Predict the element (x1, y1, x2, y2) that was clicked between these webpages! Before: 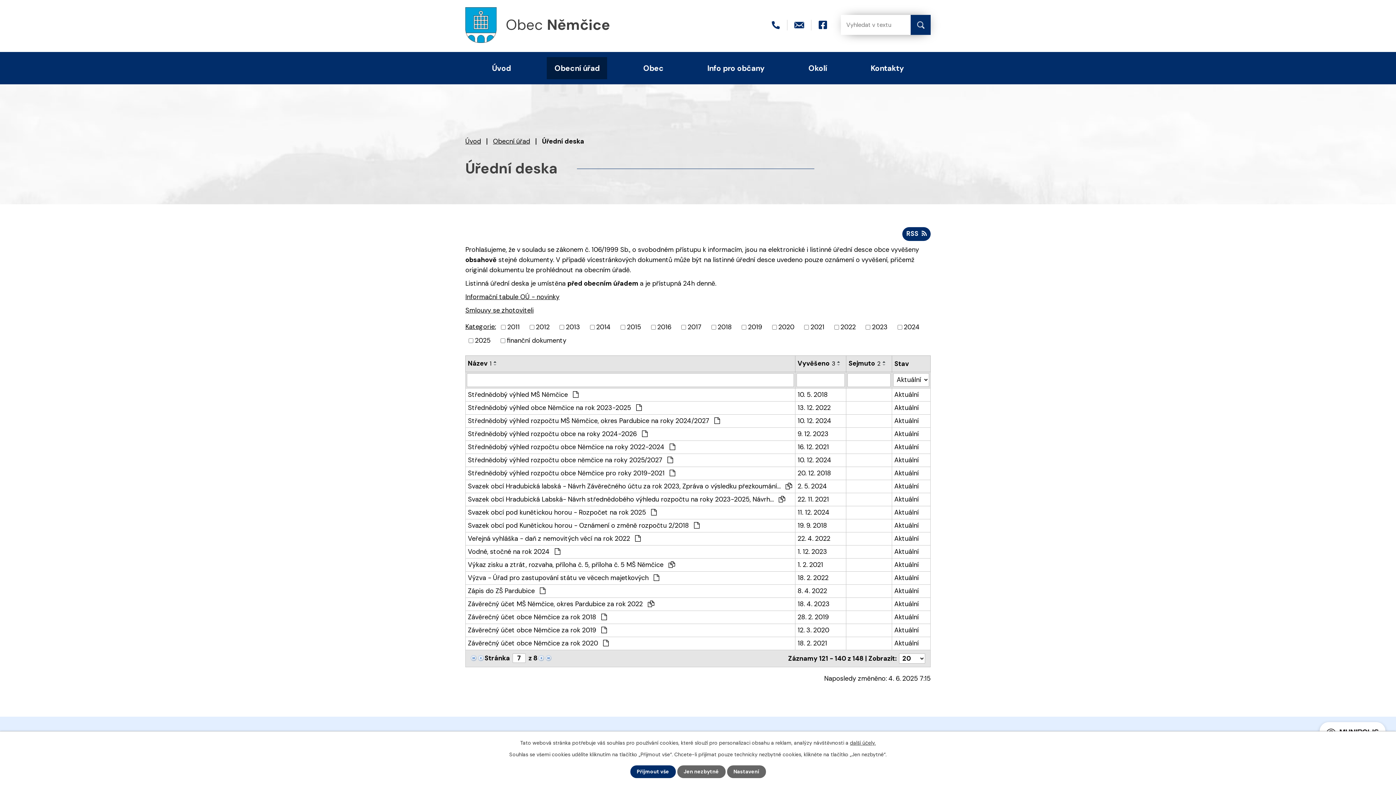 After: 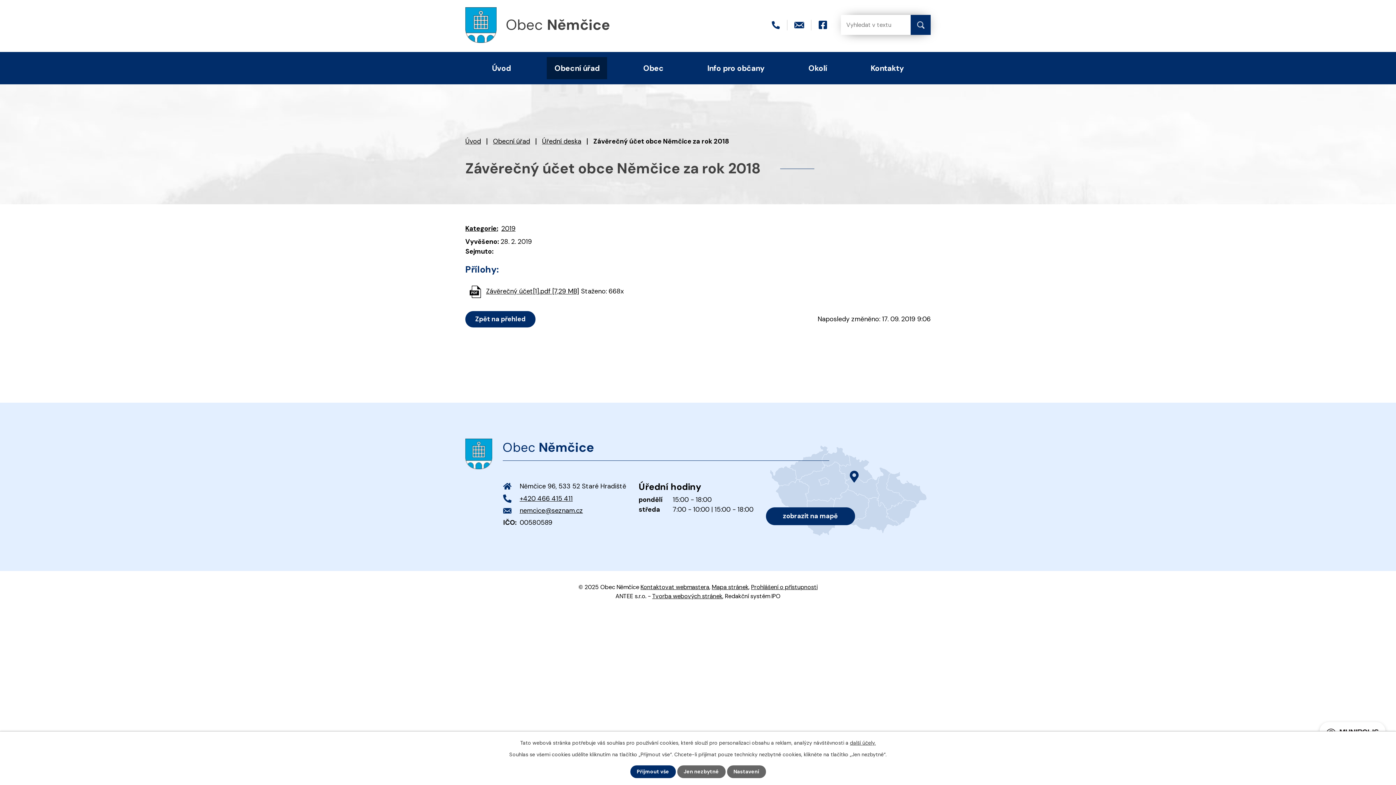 Action: bbox: (797, 612, 844, 622) label: 28. 2. 2019